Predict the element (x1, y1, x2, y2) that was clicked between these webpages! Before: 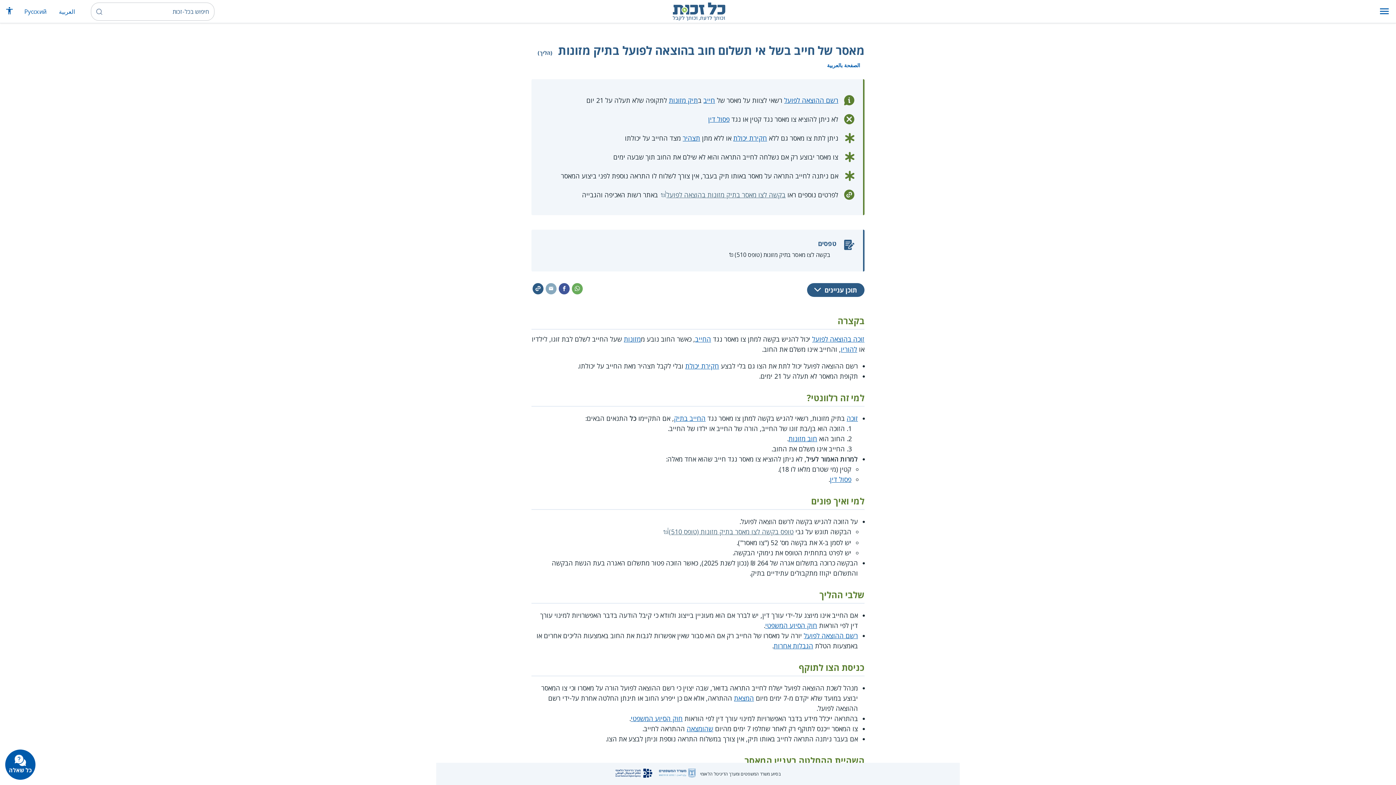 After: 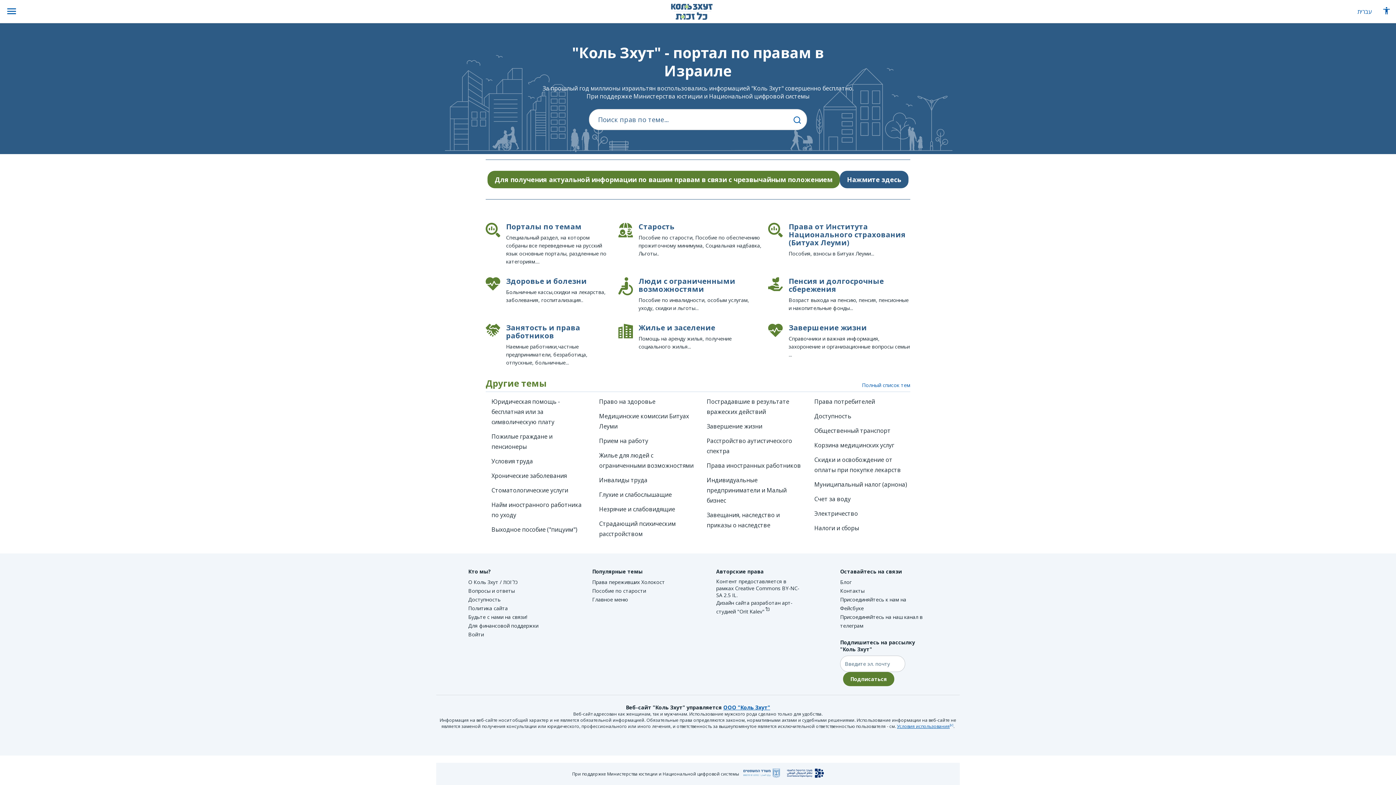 Action: label: Русский bbox: (20, 7, 50, 15)